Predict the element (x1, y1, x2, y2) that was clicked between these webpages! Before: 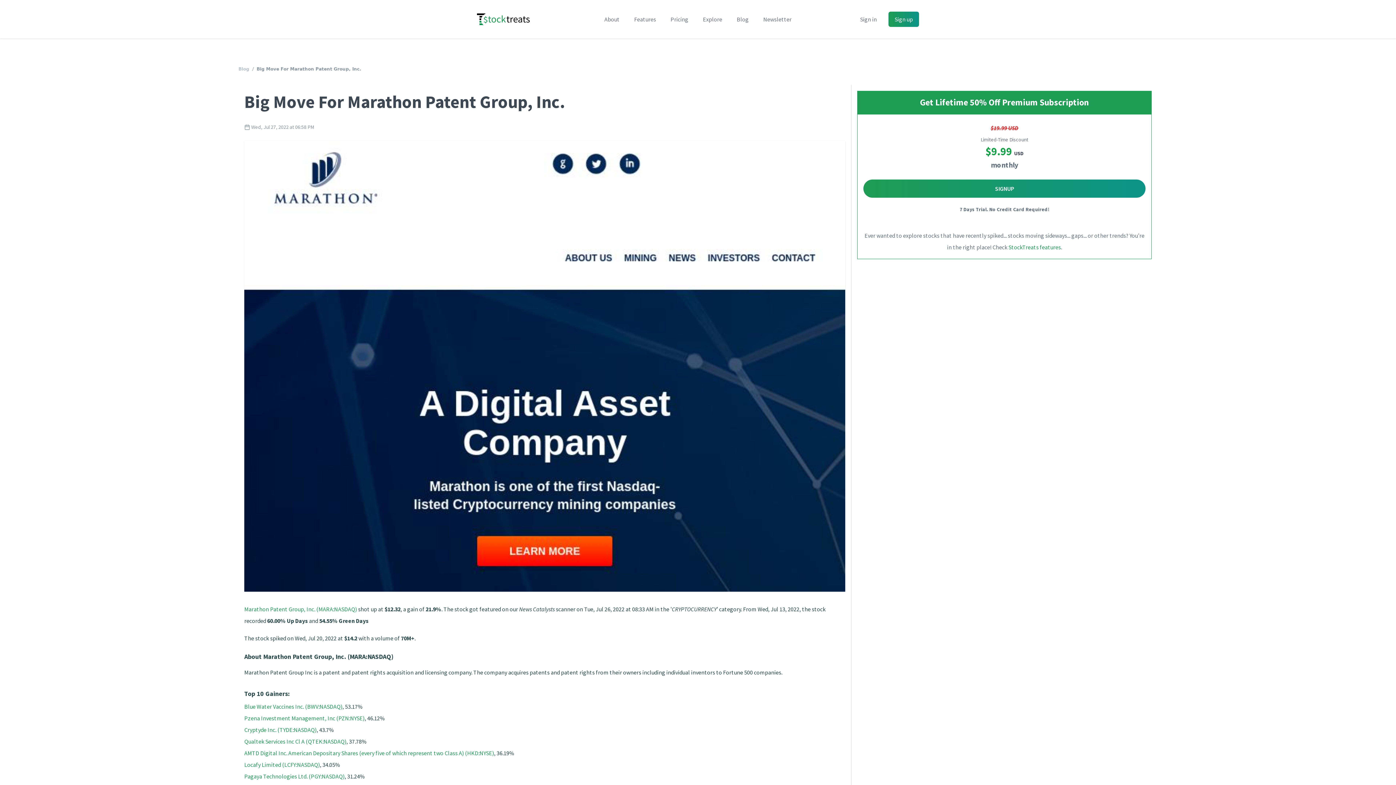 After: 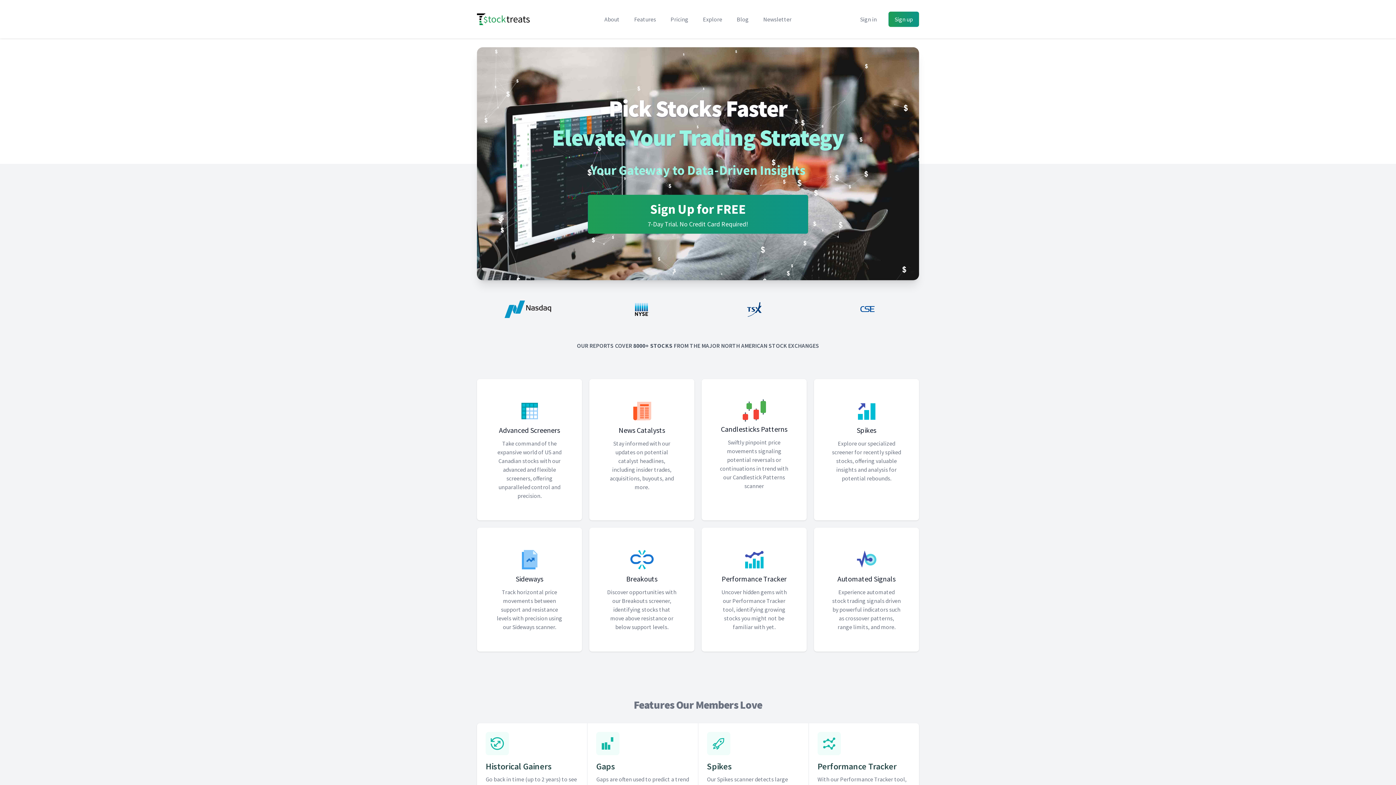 Action: bbox: (244, 738, 346, 745) label: Qualtek Services Inc Cl A (QTEK:NASDAQ)